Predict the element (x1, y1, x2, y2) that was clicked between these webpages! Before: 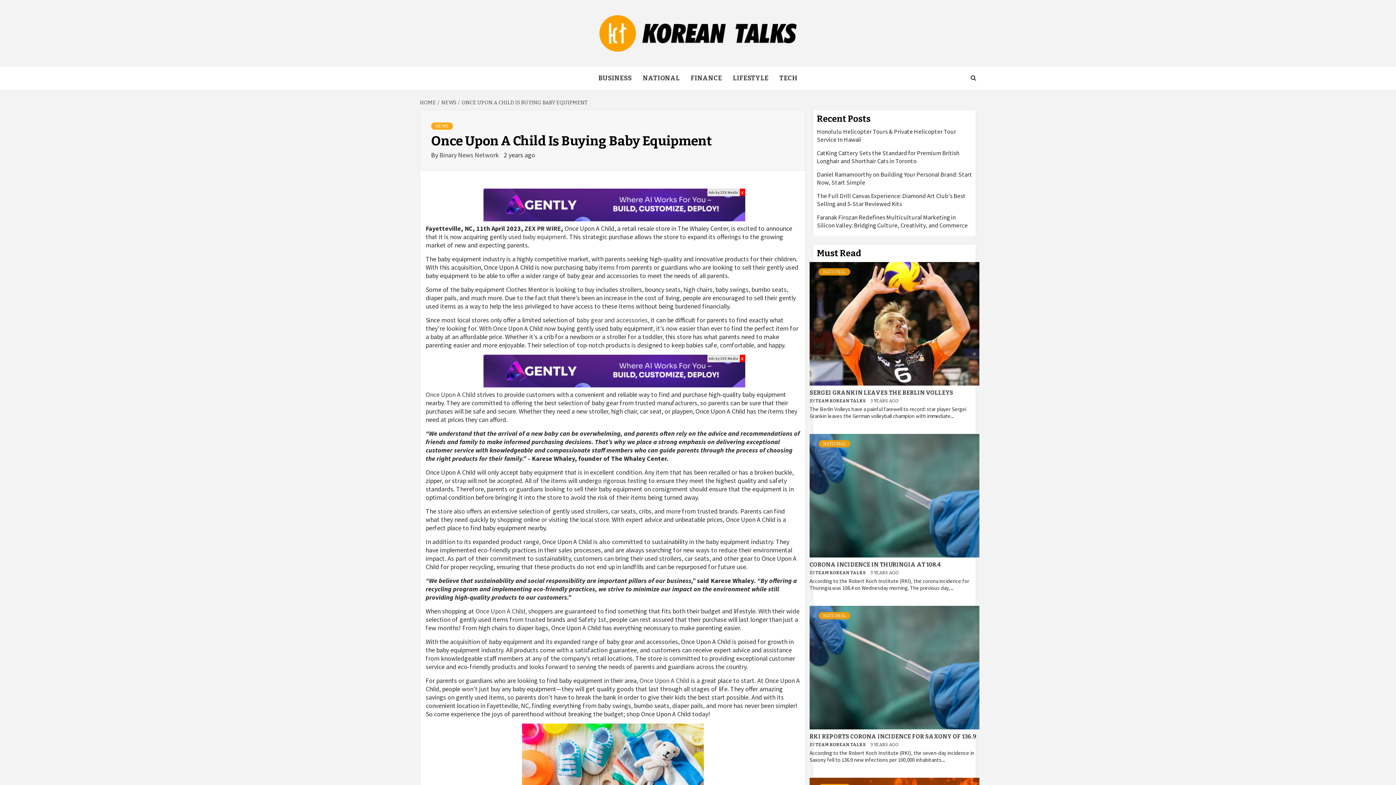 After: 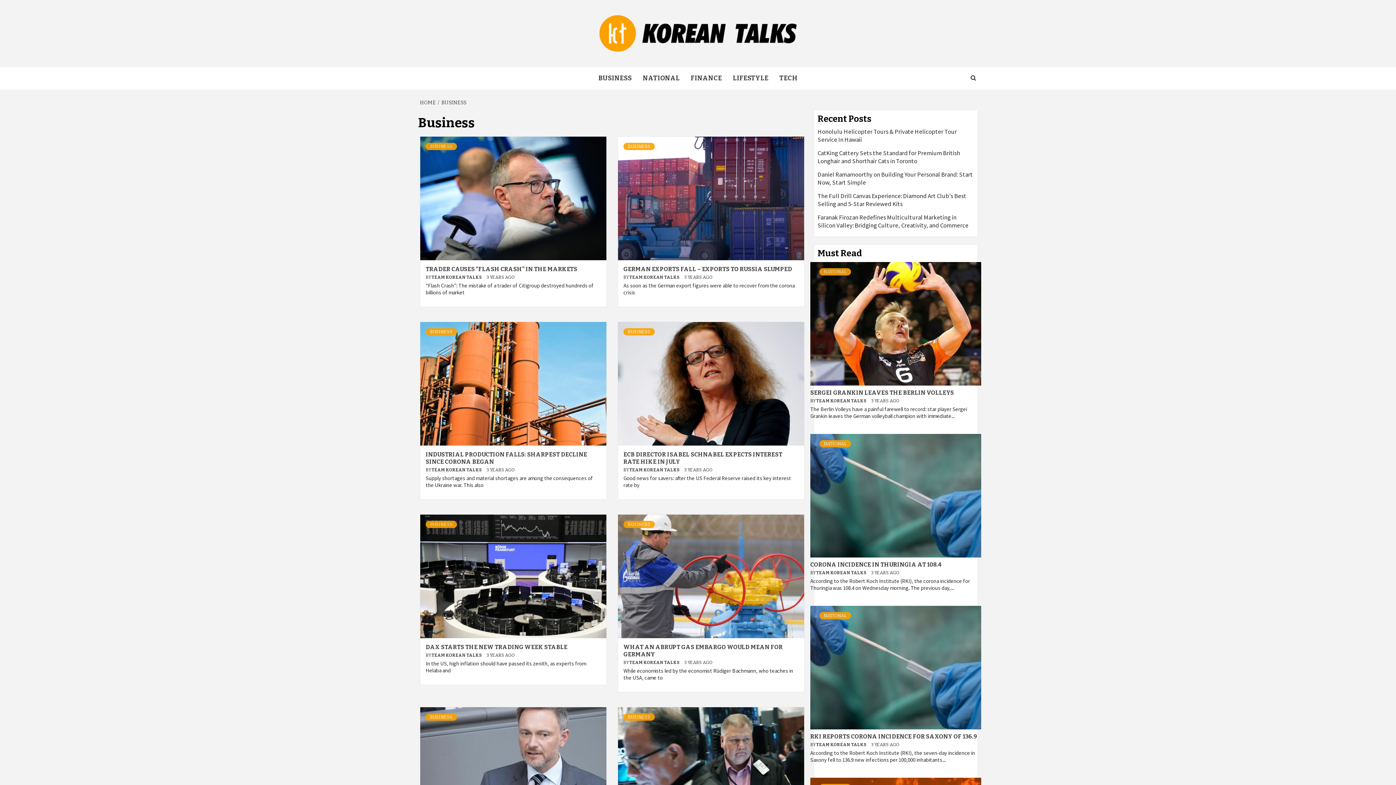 Action: label: BUSINESS bbox: (593, 66, 637, 89)